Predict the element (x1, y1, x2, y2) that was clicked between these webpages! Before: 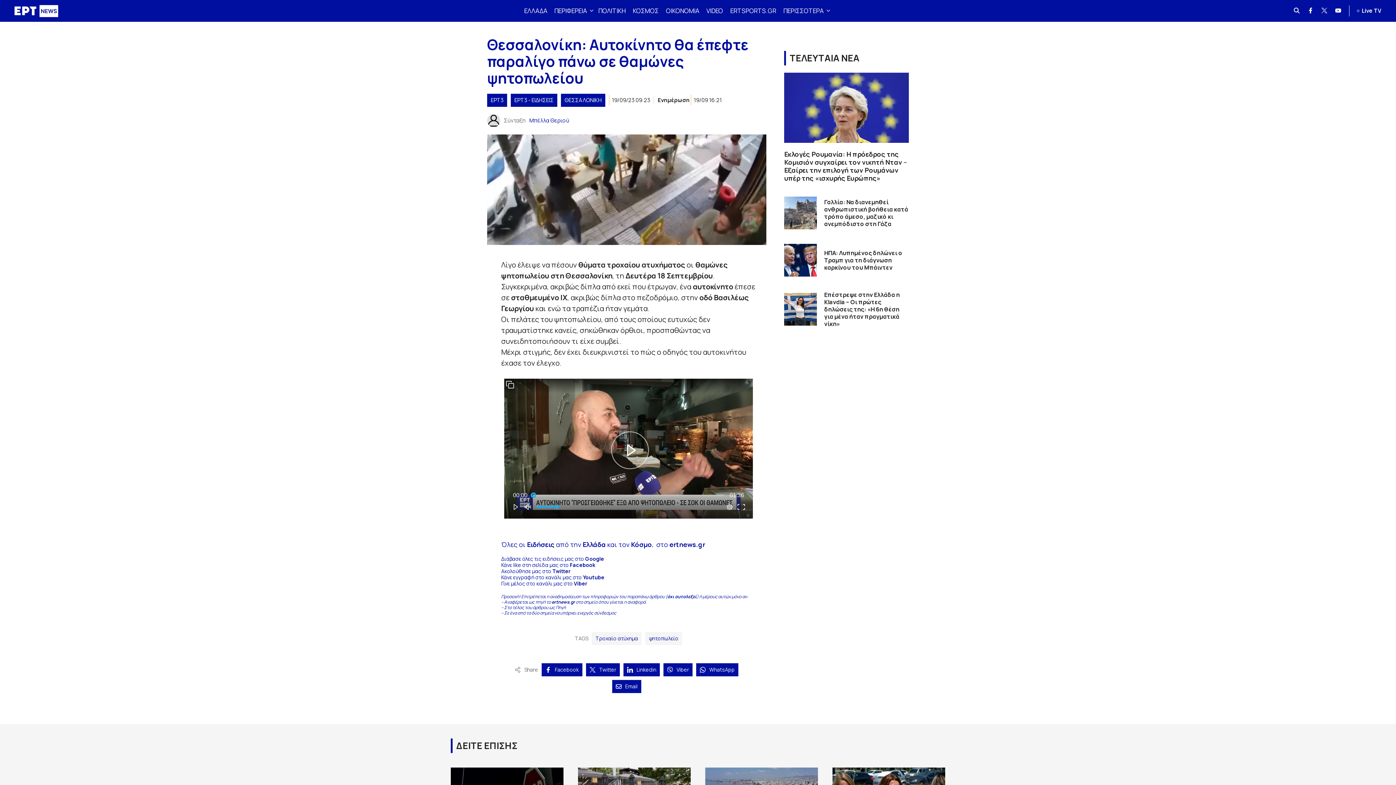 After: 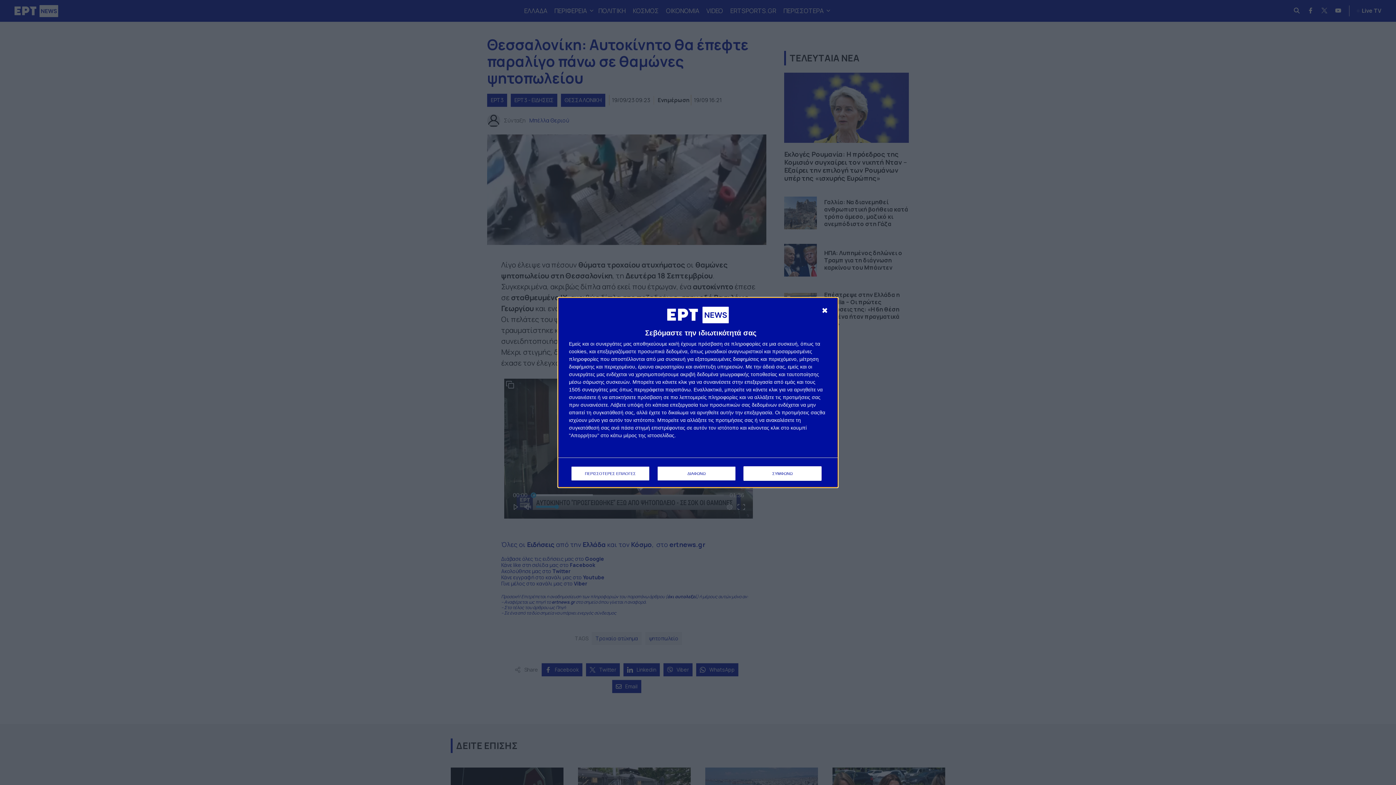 Action: bbox: (541, 663, 582, 676) label: Facebook